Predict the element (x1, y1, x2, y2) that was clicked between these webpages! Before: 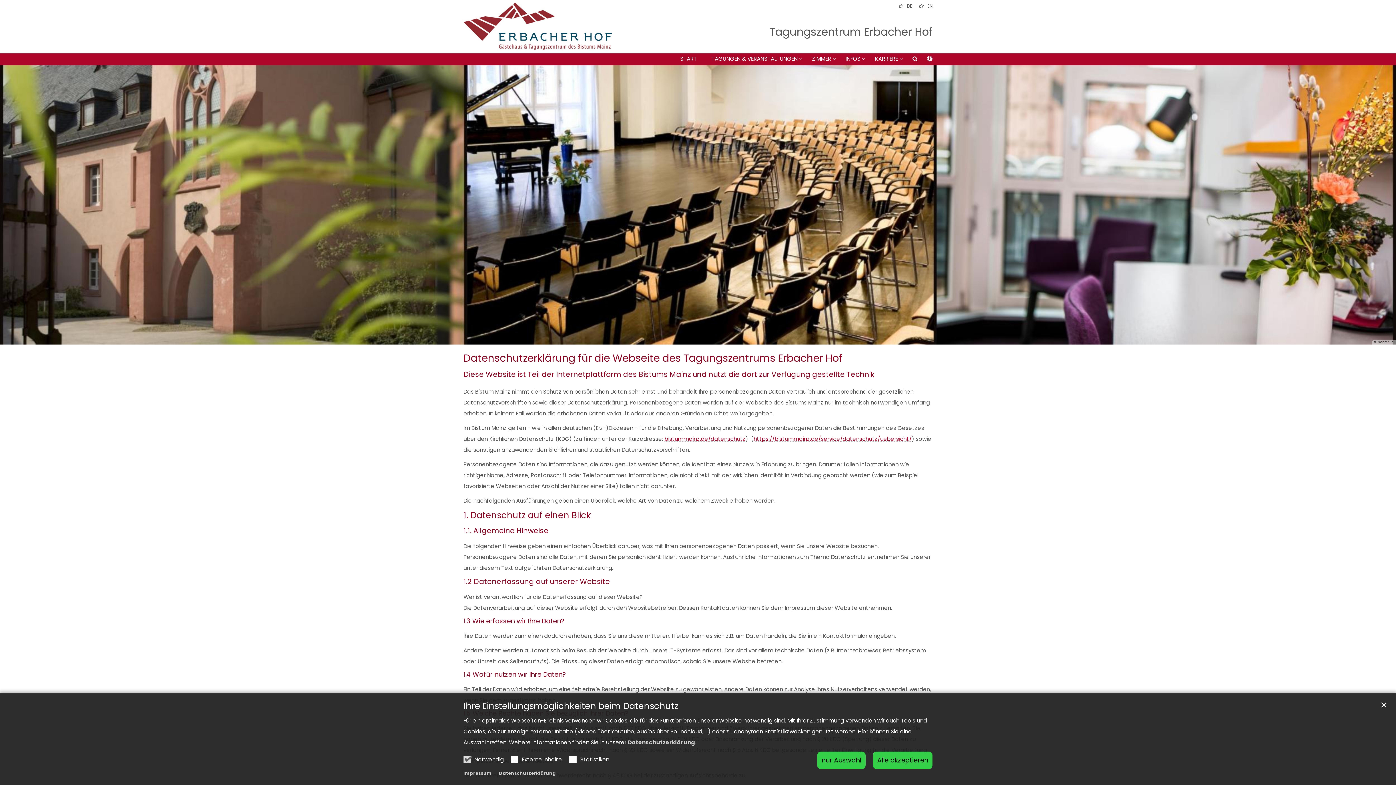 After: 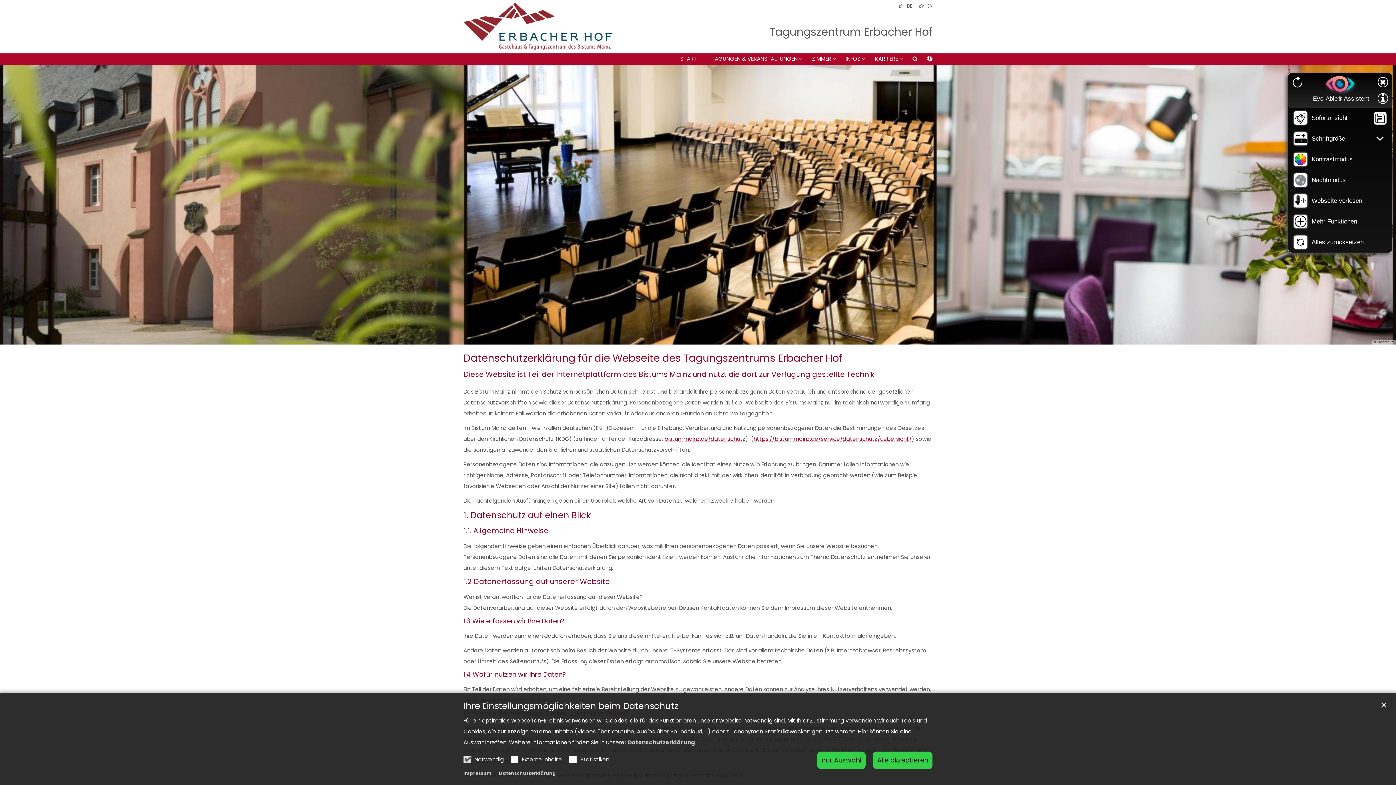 Action: bbox: (917, 55, 932, 65)